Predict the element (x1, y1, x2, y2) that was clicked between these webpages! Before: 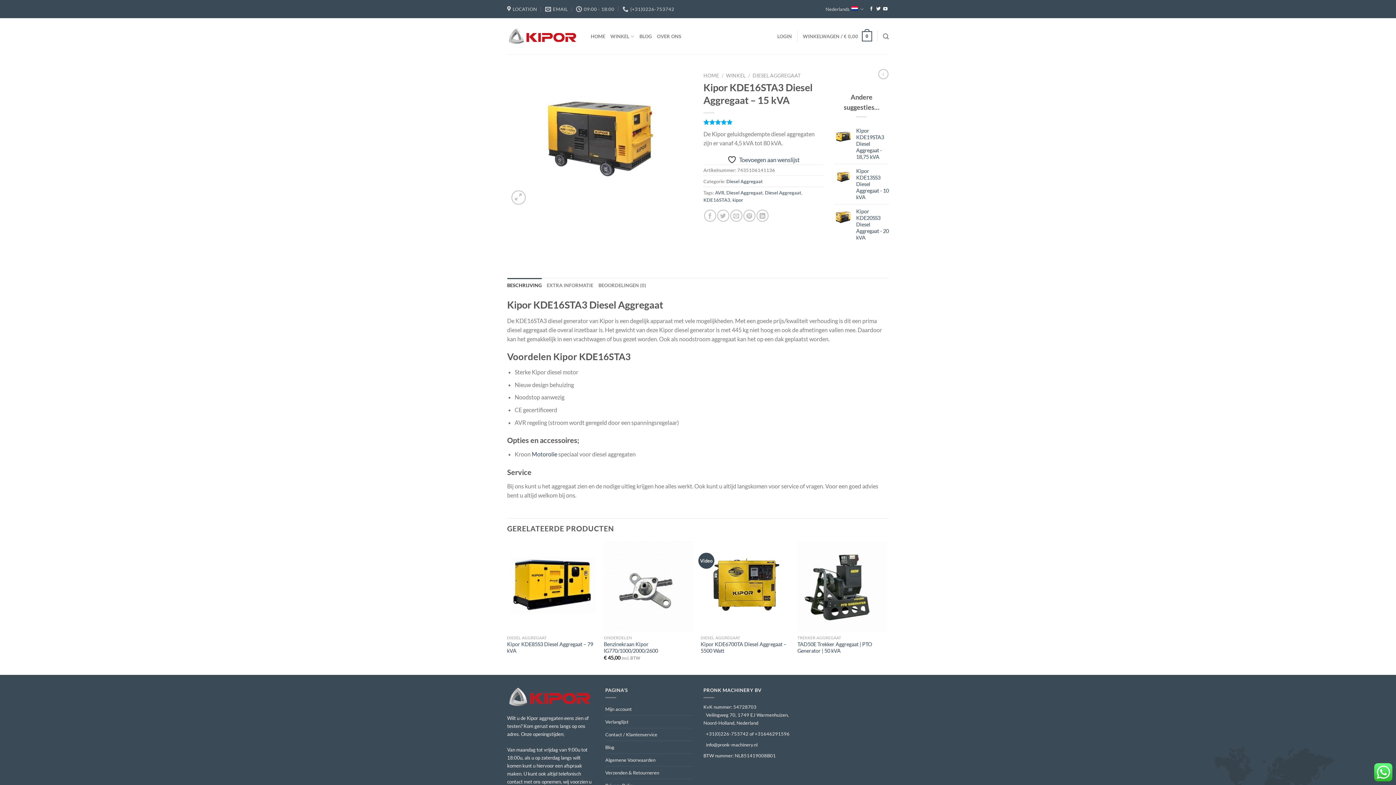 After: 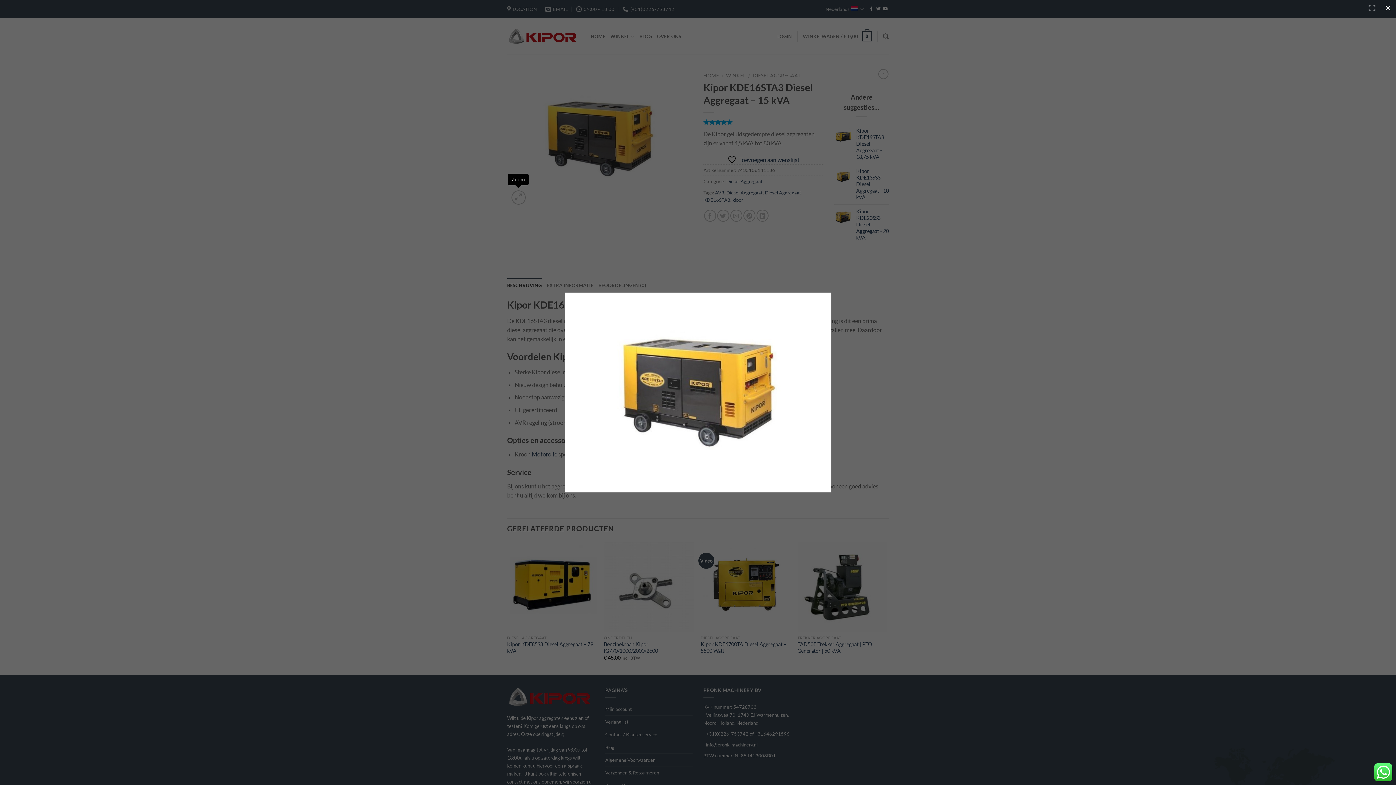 Action: bbox: (511, 190, 525, 204)